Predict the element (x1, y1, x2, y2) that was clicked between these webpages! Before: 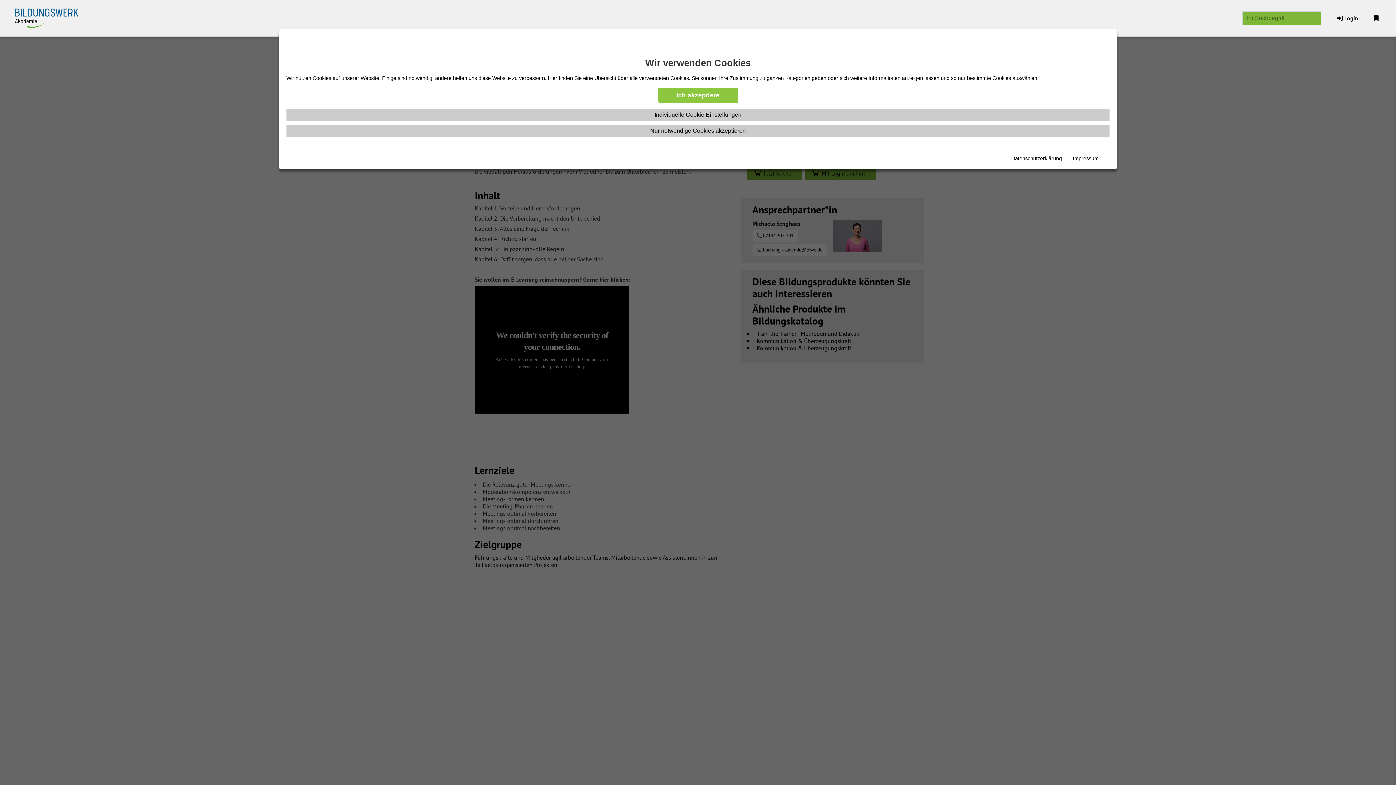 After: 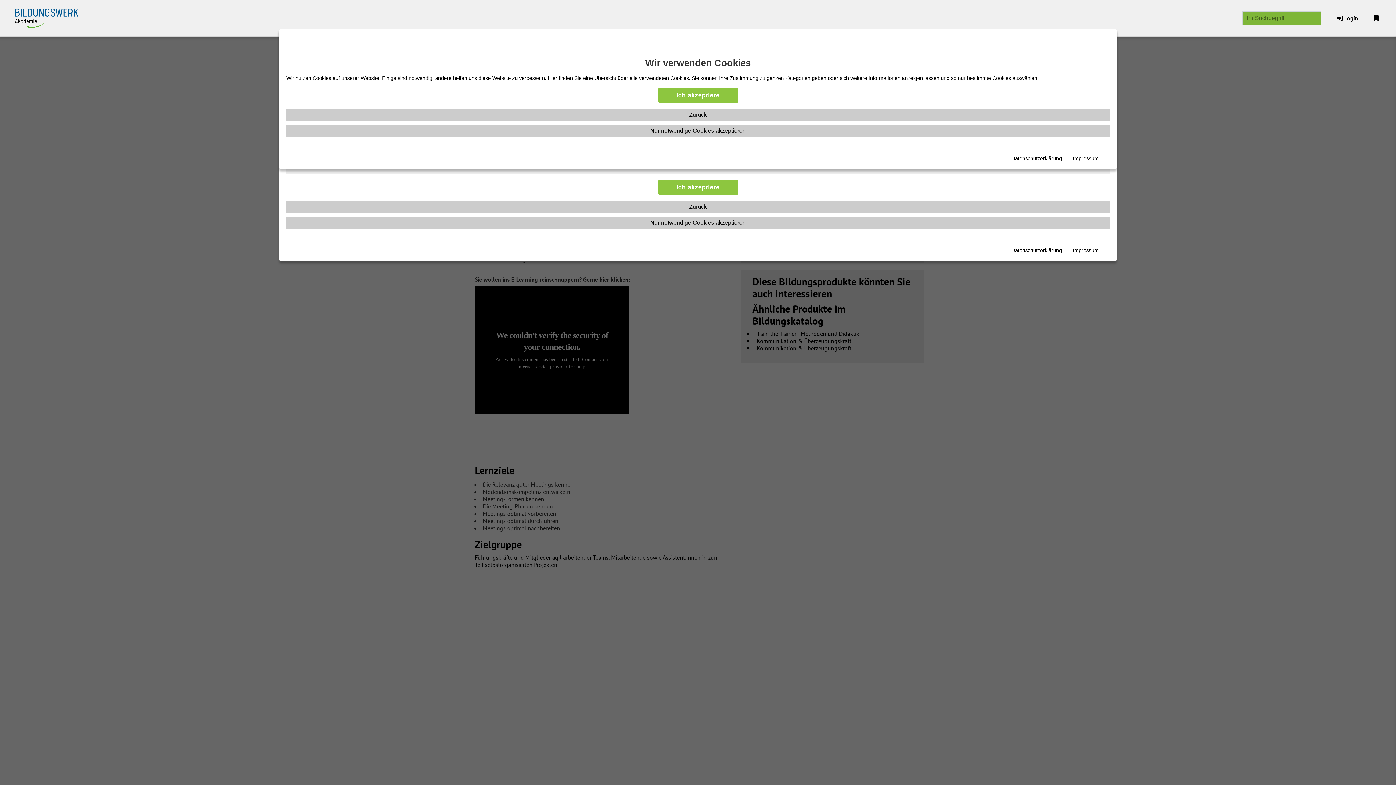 Action: bbox: (286, 108, 1109, 120) label: Individuelle Cookie Einstellungen